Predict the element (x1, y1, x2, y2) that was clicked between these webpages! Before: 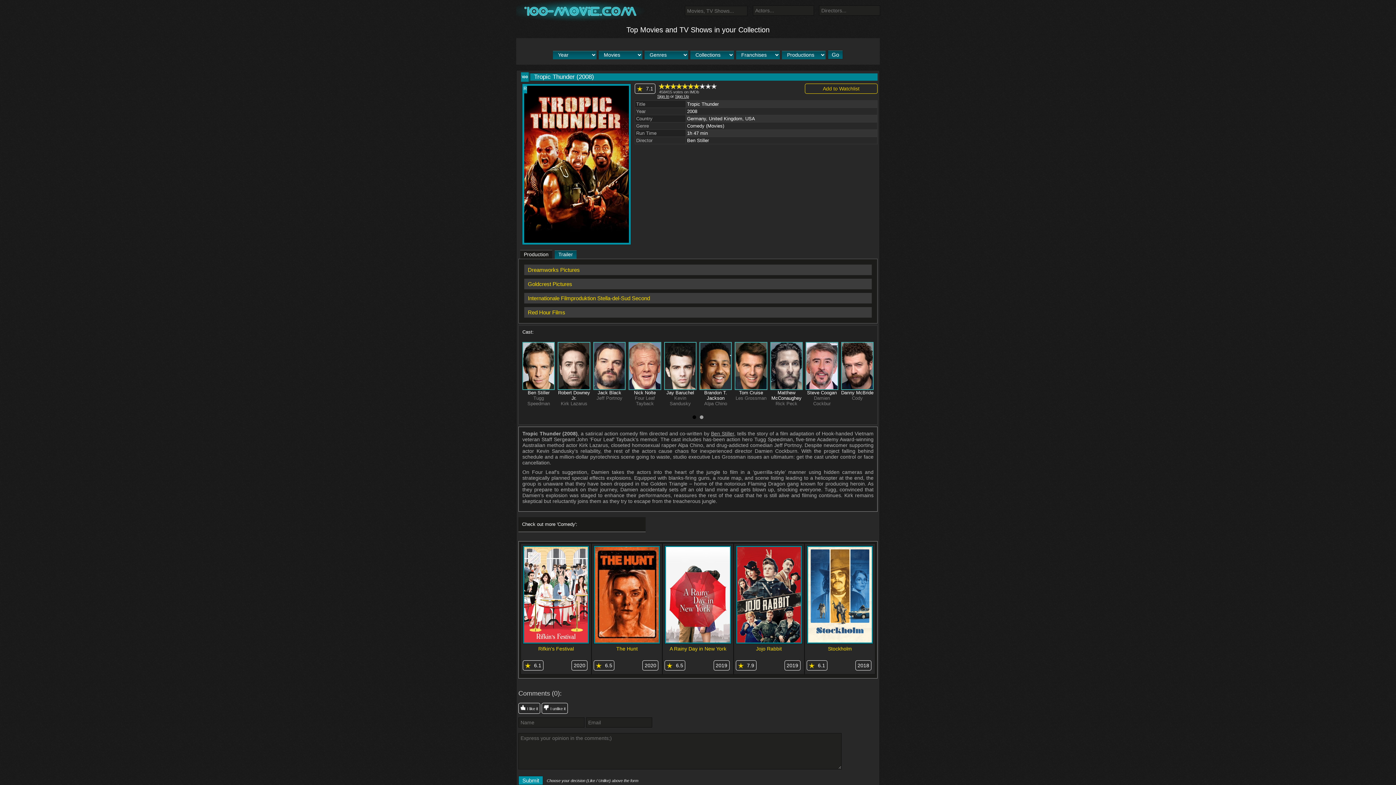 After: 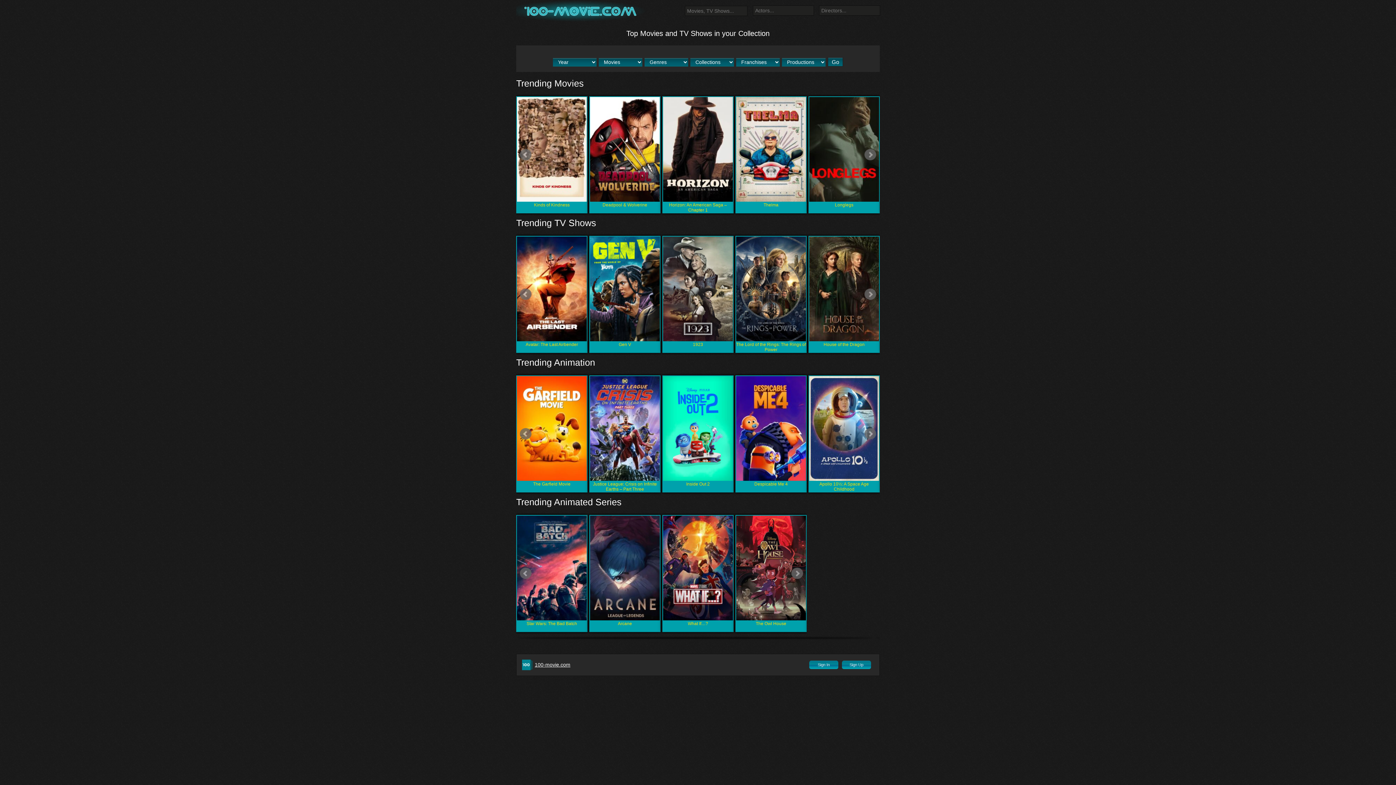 Action: bbox: (516, 7, 647, 13)